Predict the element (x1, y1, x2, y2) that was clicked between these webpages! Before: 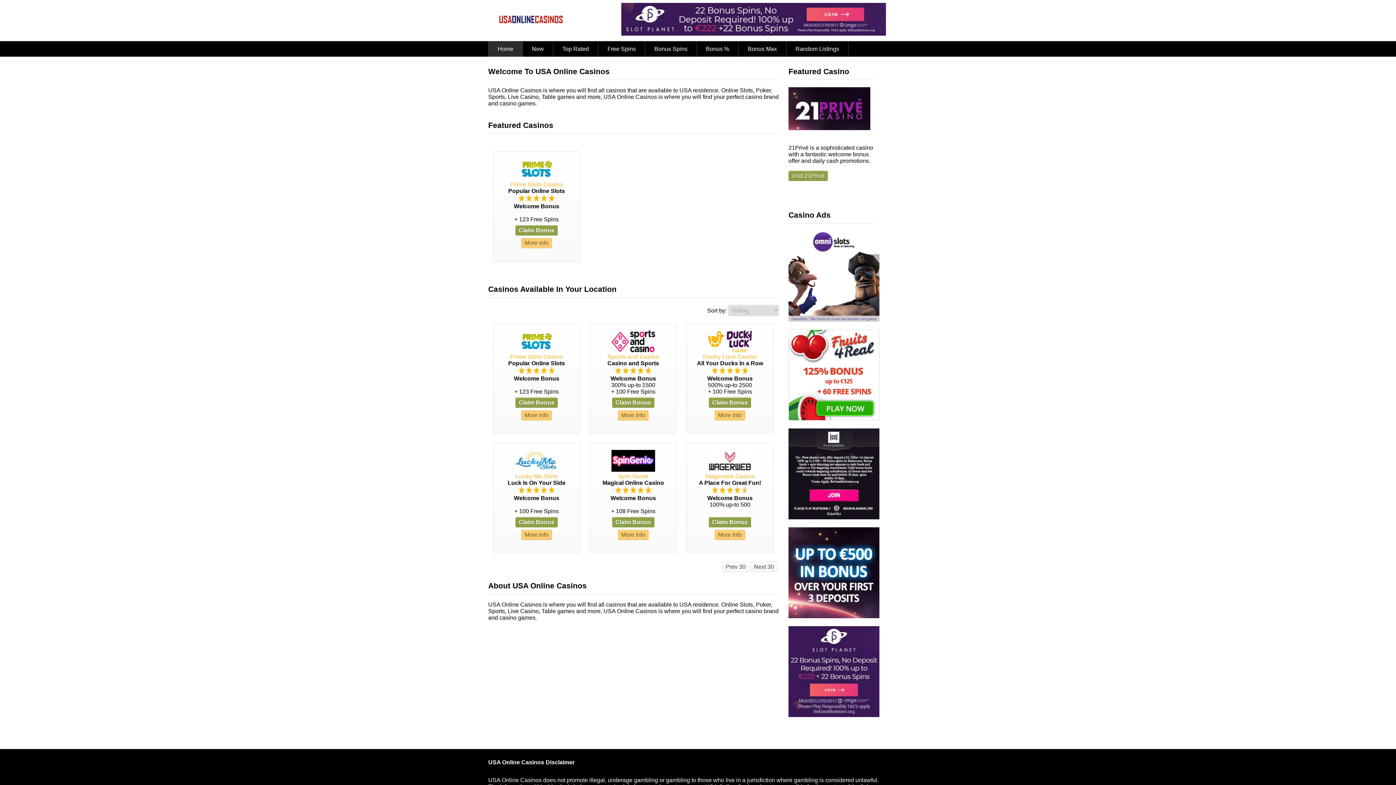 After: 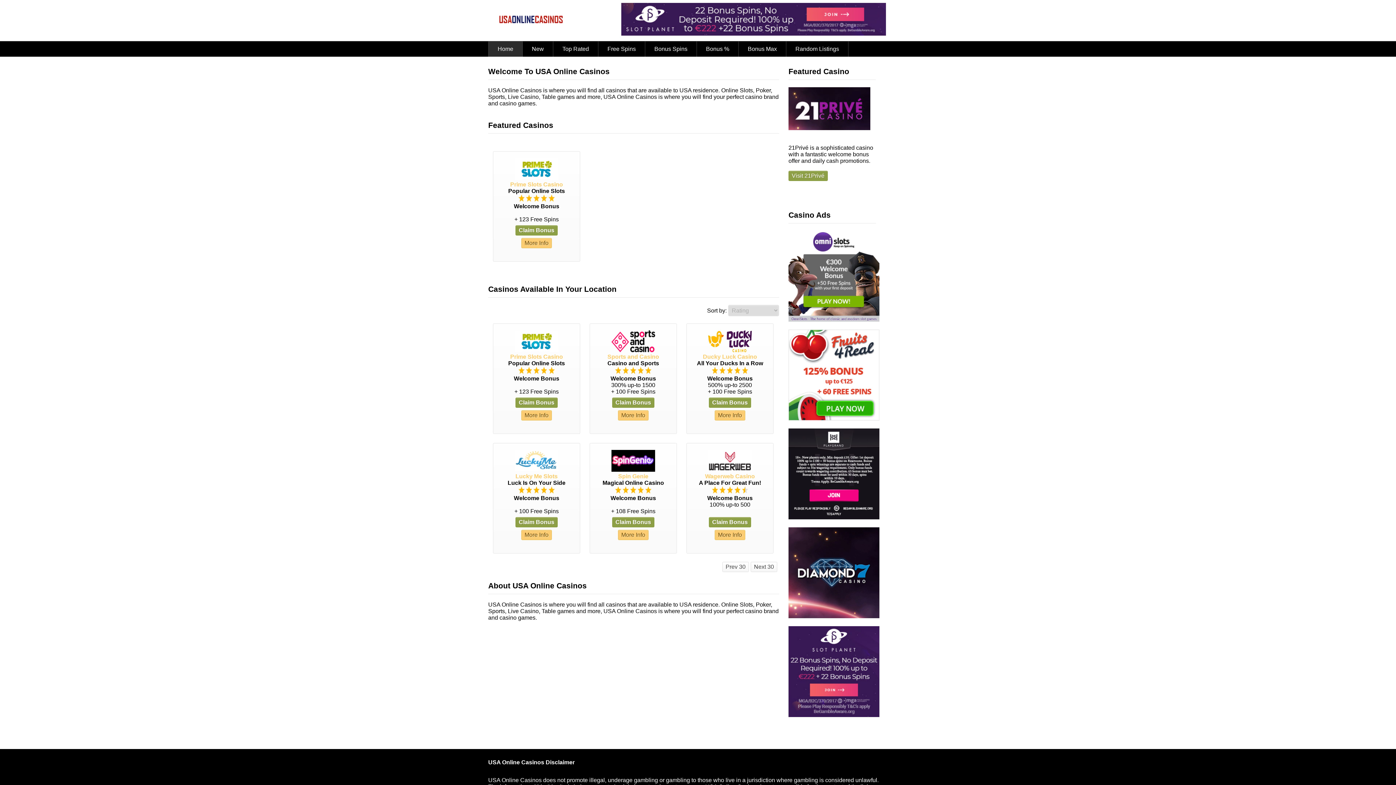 Action: bbox: (514, 347, 558, 353)